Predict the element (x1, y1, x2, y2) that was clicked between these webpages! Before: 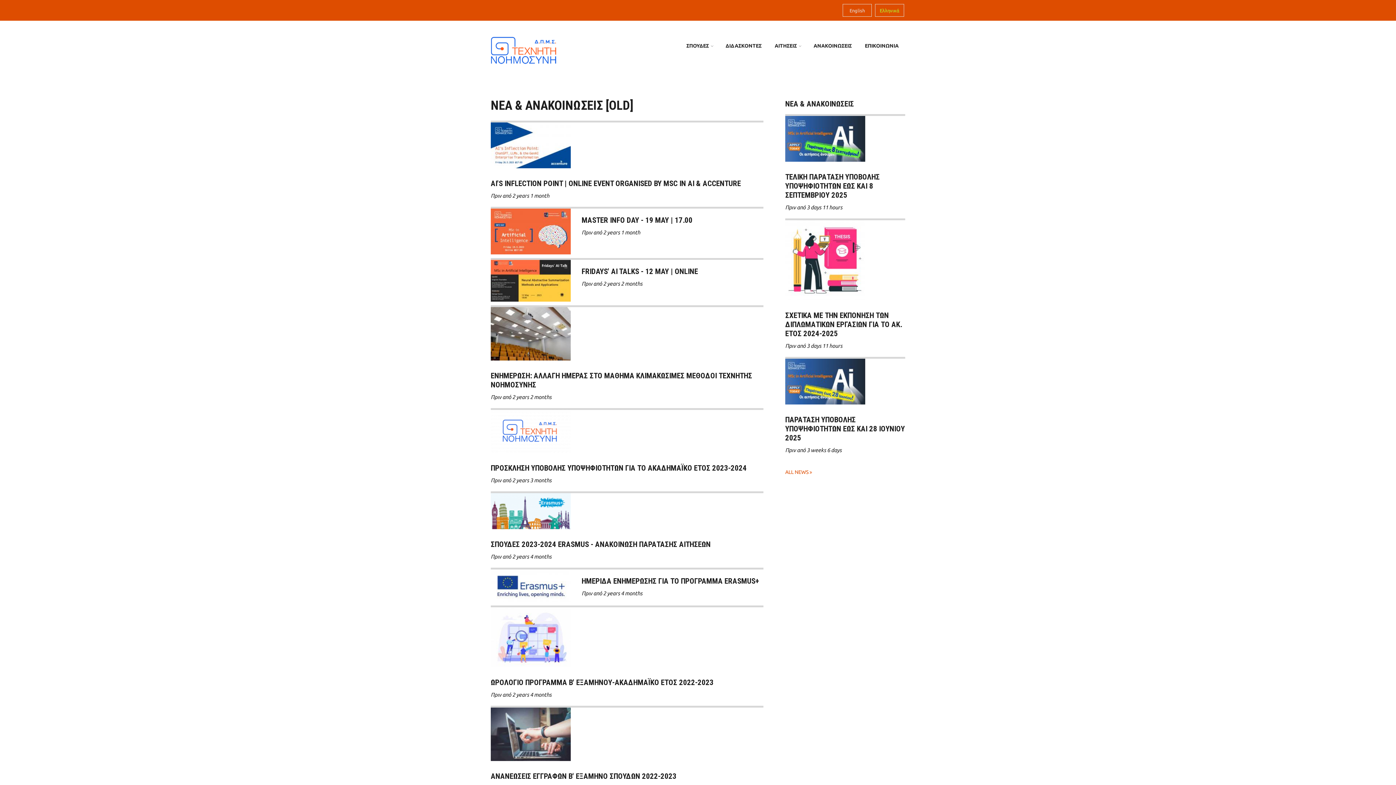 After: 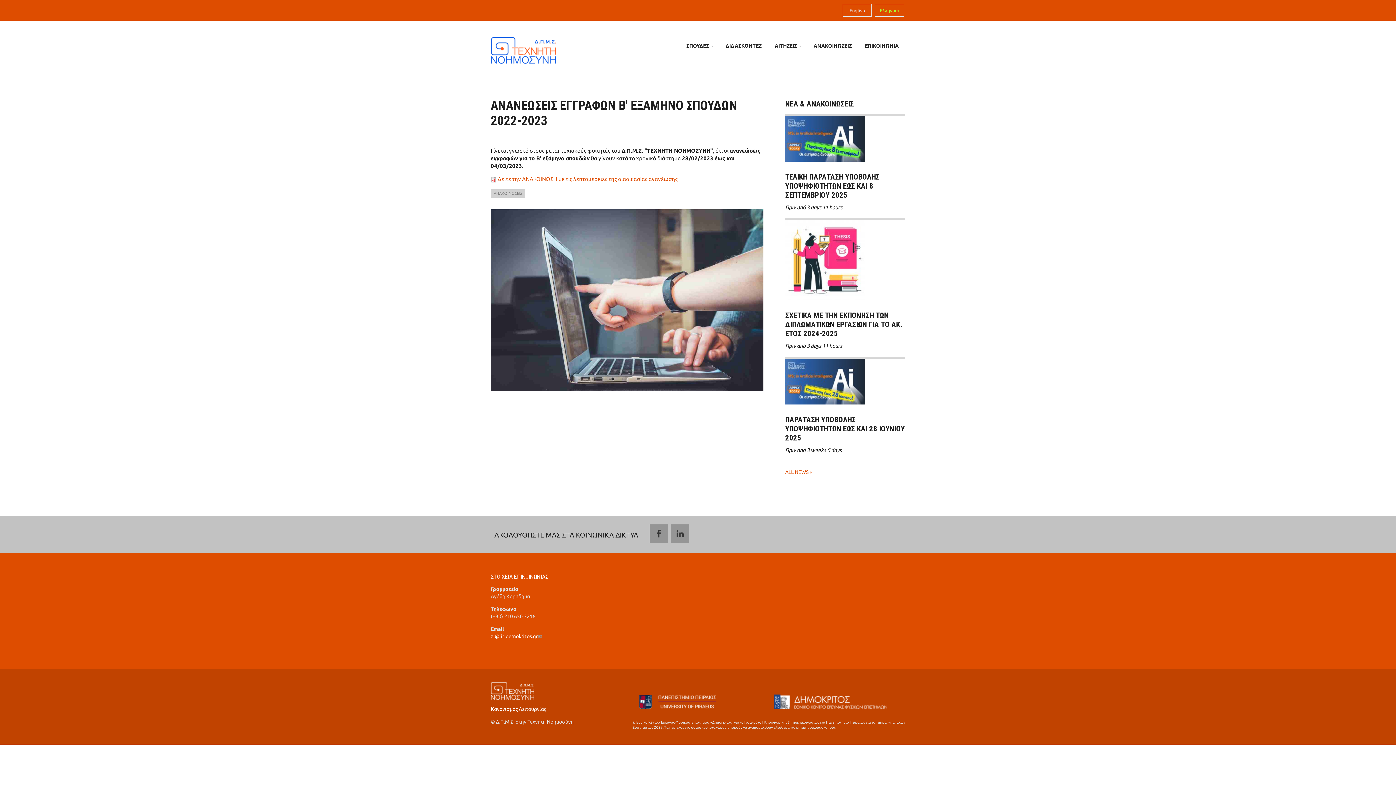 Action: bbox: (490, 730, 570, 737)